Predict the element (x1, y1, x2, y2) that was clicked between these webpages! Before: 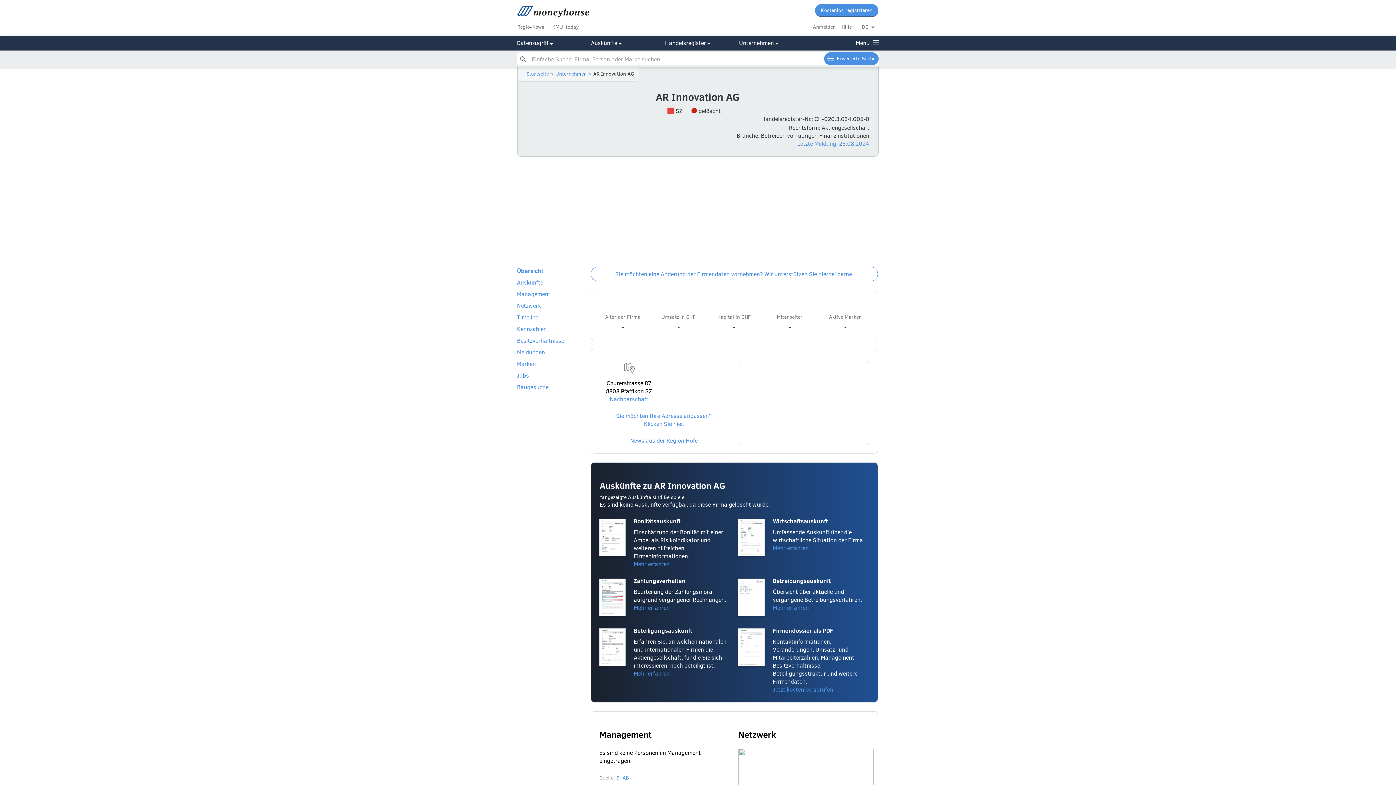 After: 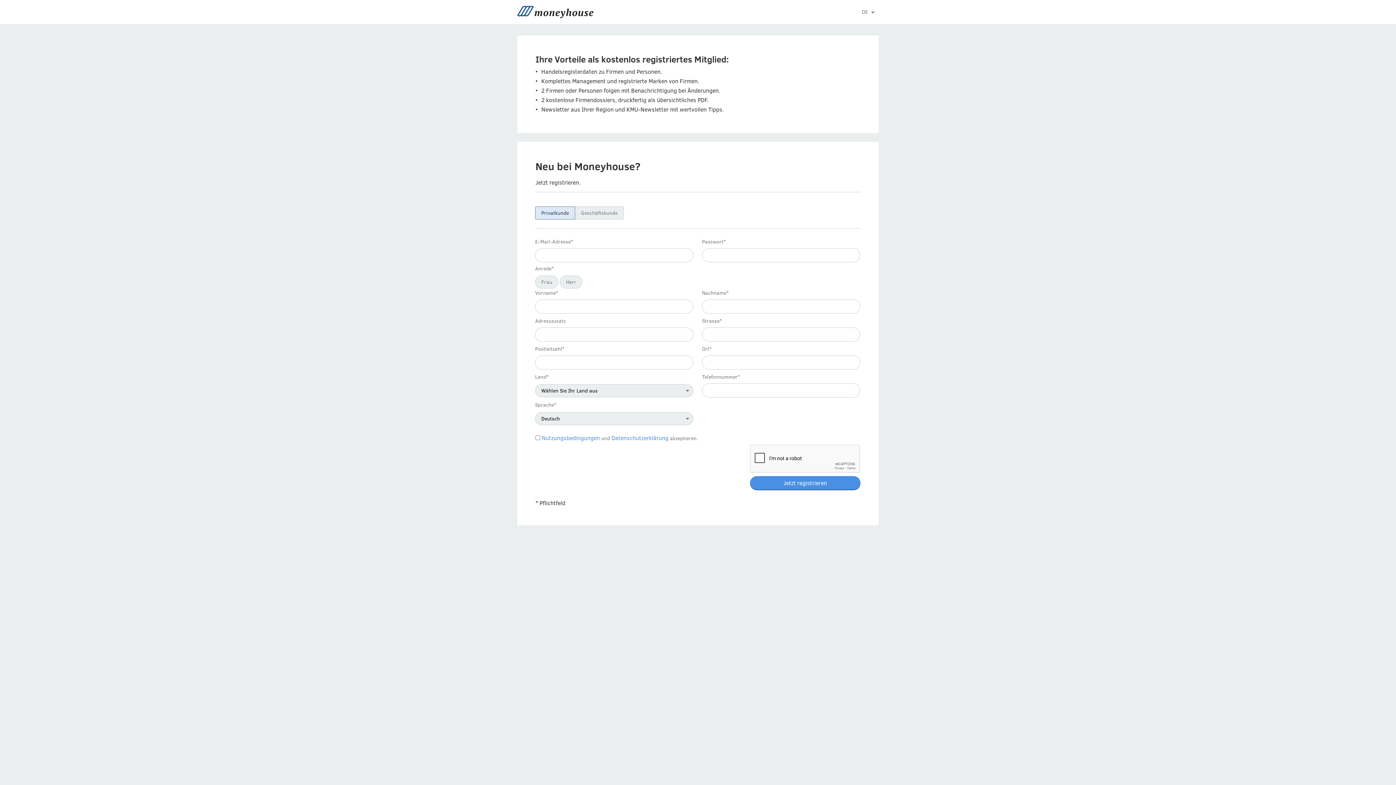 Action: bbox: (815, 4, 878, 17) label: Kostenlos registrieren